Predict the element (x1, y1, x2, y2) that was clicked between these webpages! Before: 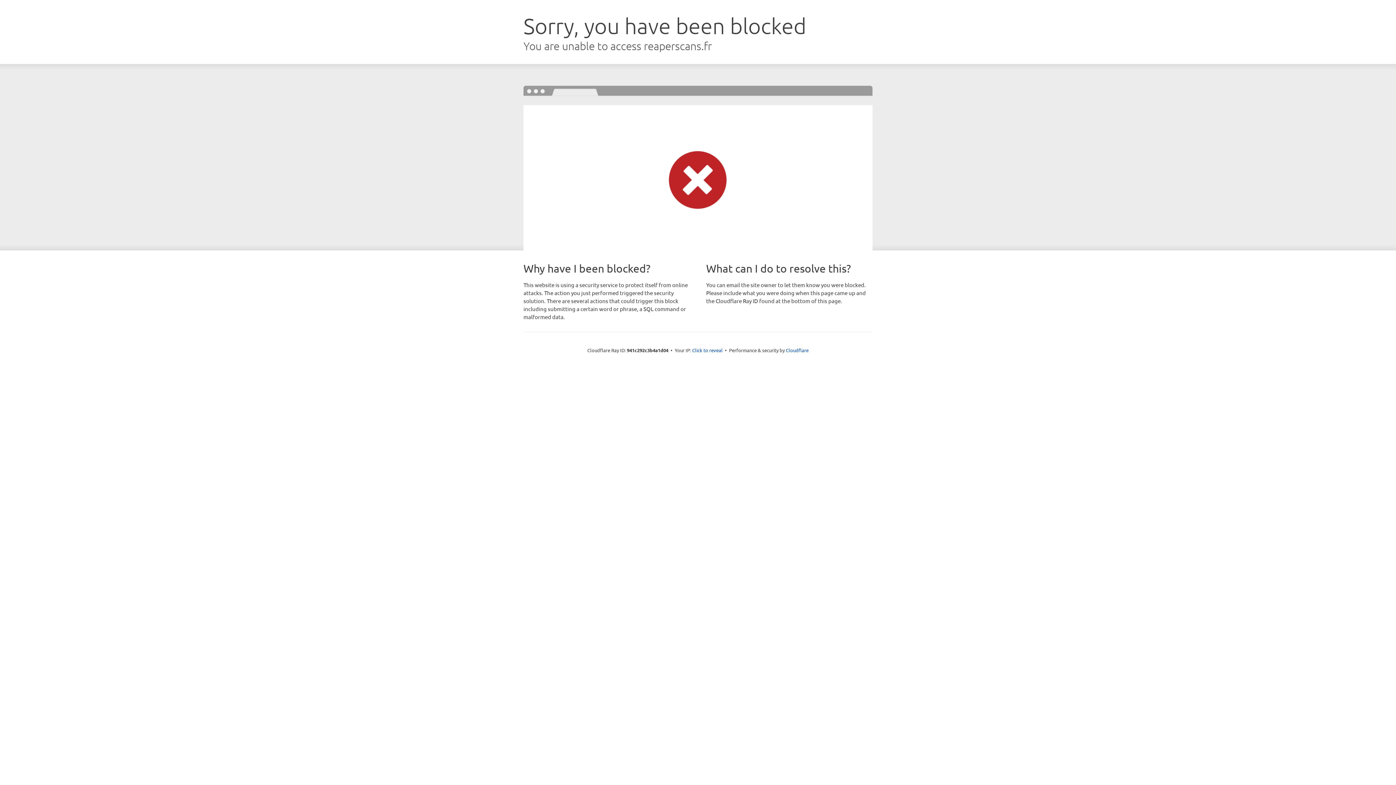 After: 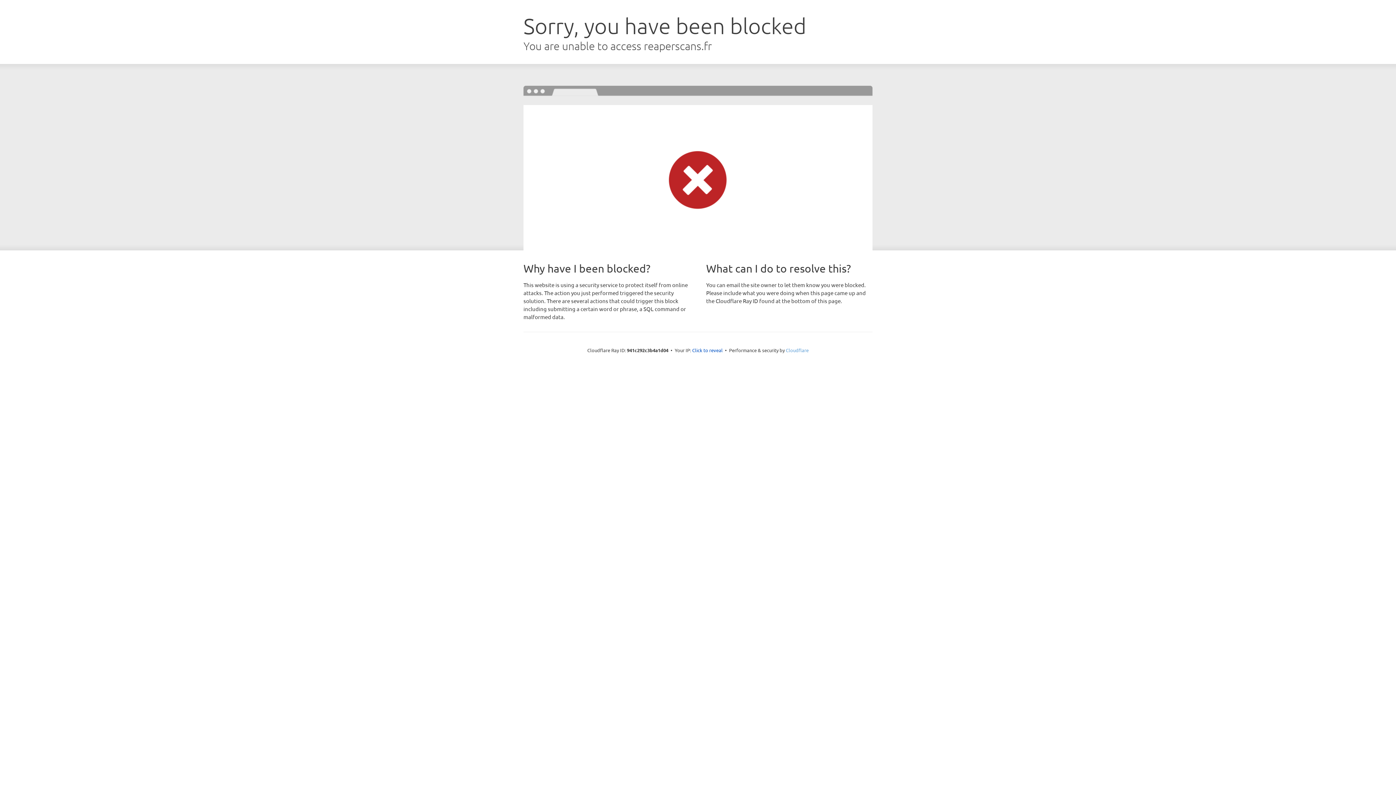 Action: bbox: (786, 347, 808, 353) label: Cloudflare